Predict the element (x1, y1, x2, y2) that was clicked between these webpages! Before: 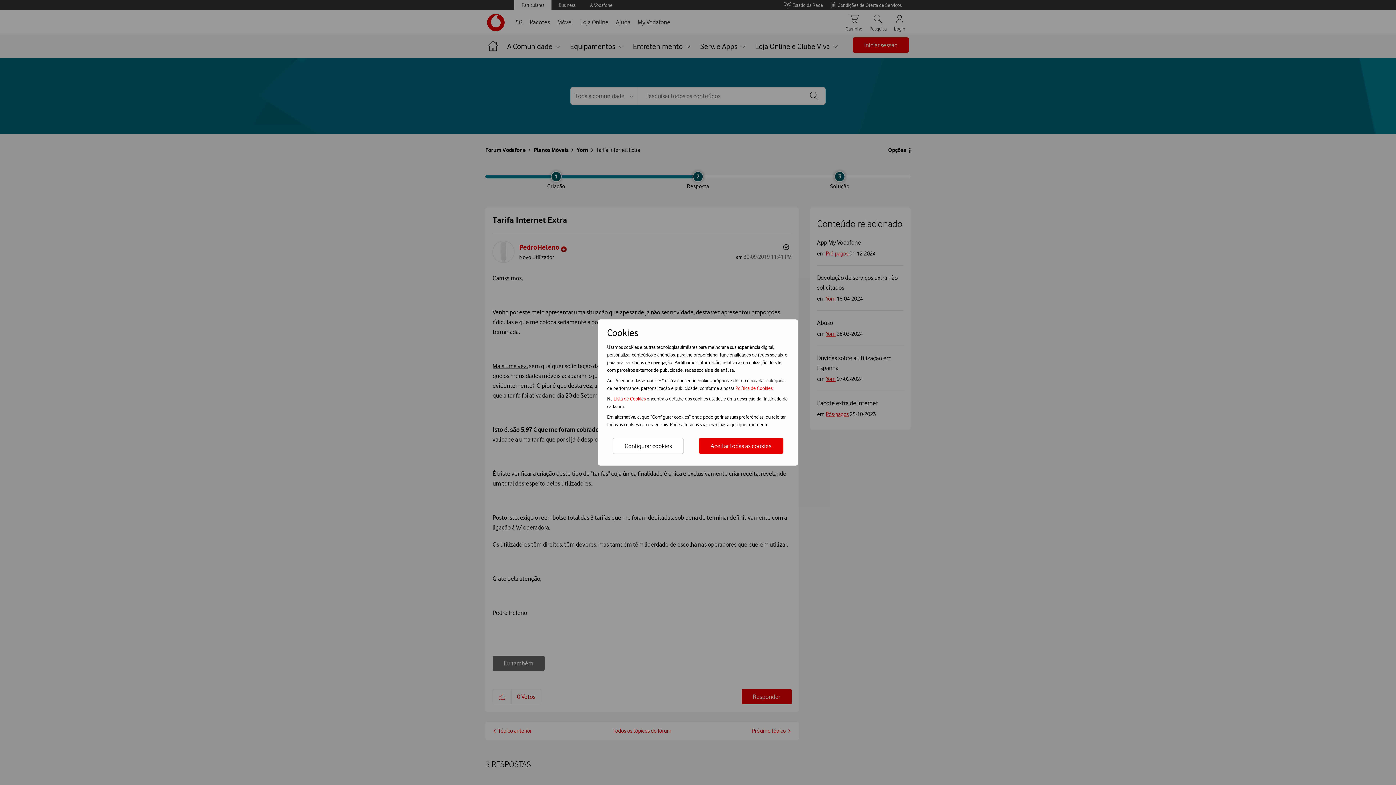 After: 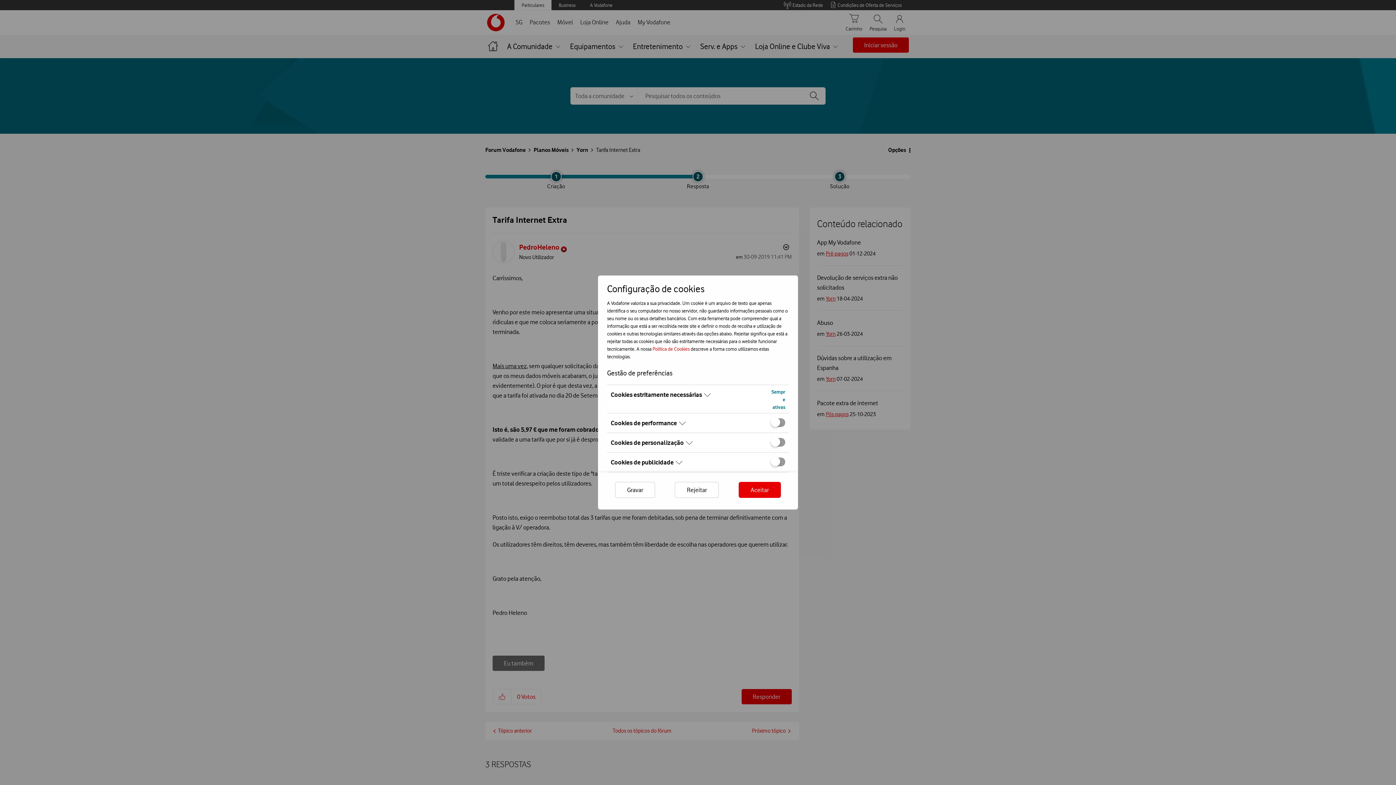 Action: bbox: (612, 438, 684, 454) label: Configurar cookies